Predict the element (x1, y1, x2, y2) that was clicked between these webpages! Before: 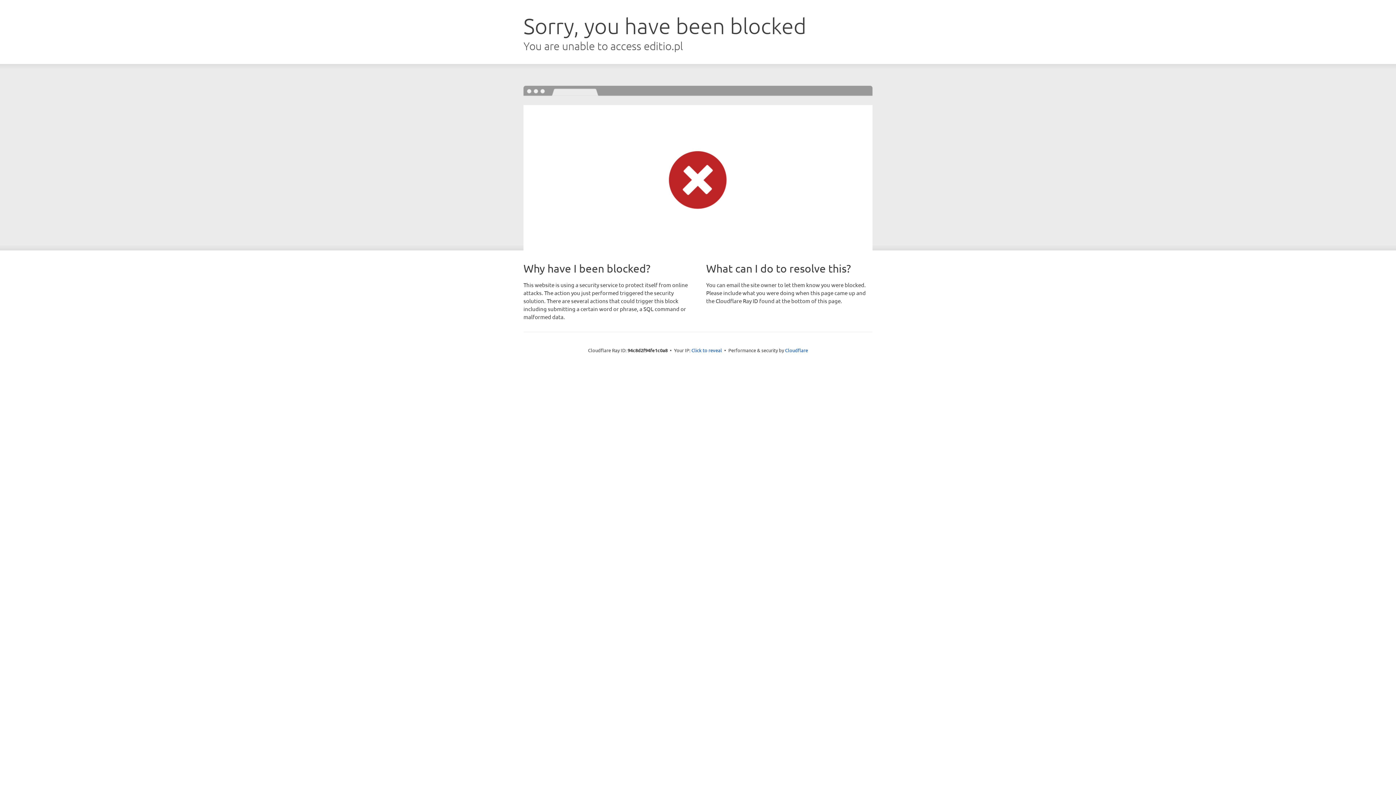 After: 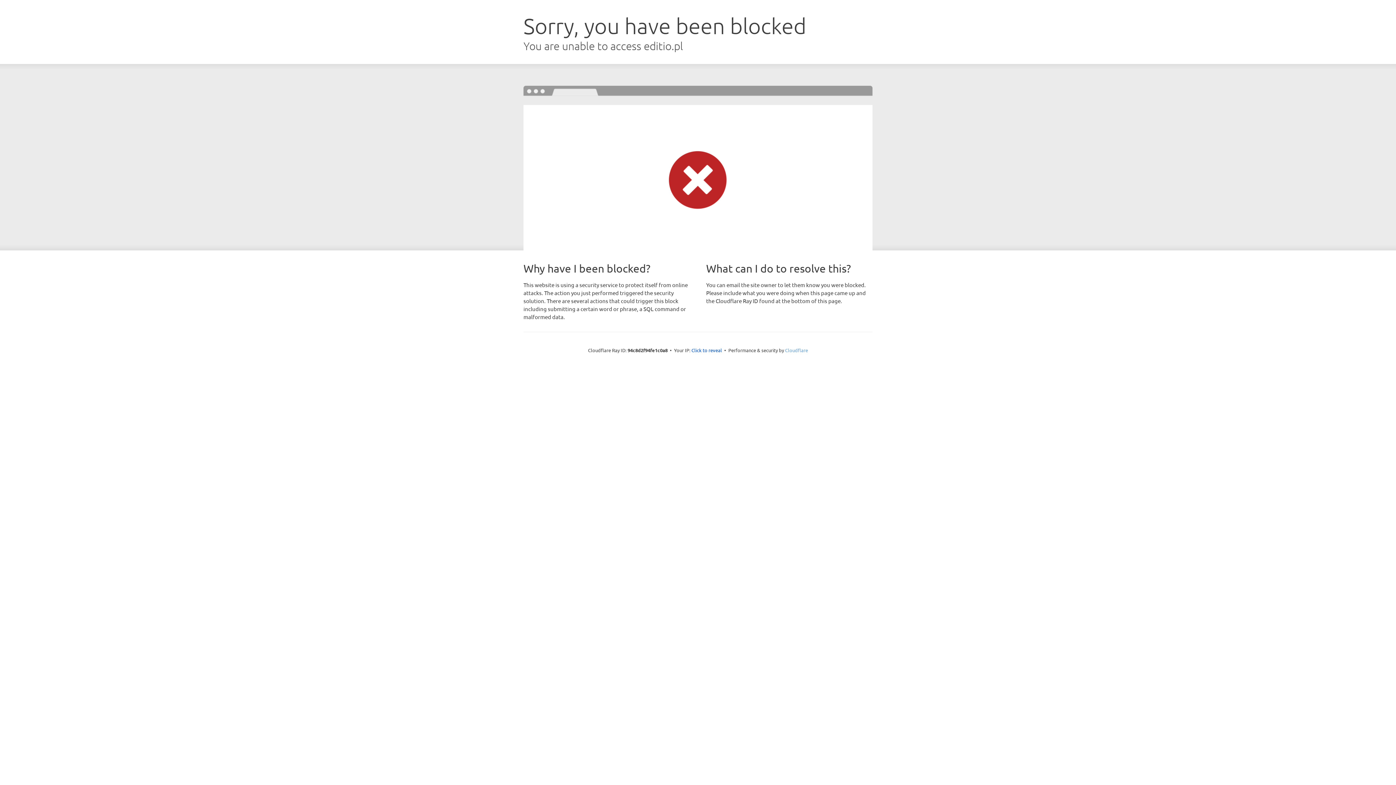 Action: label: Cloudflare bbox: (785, 347, 808, 353)